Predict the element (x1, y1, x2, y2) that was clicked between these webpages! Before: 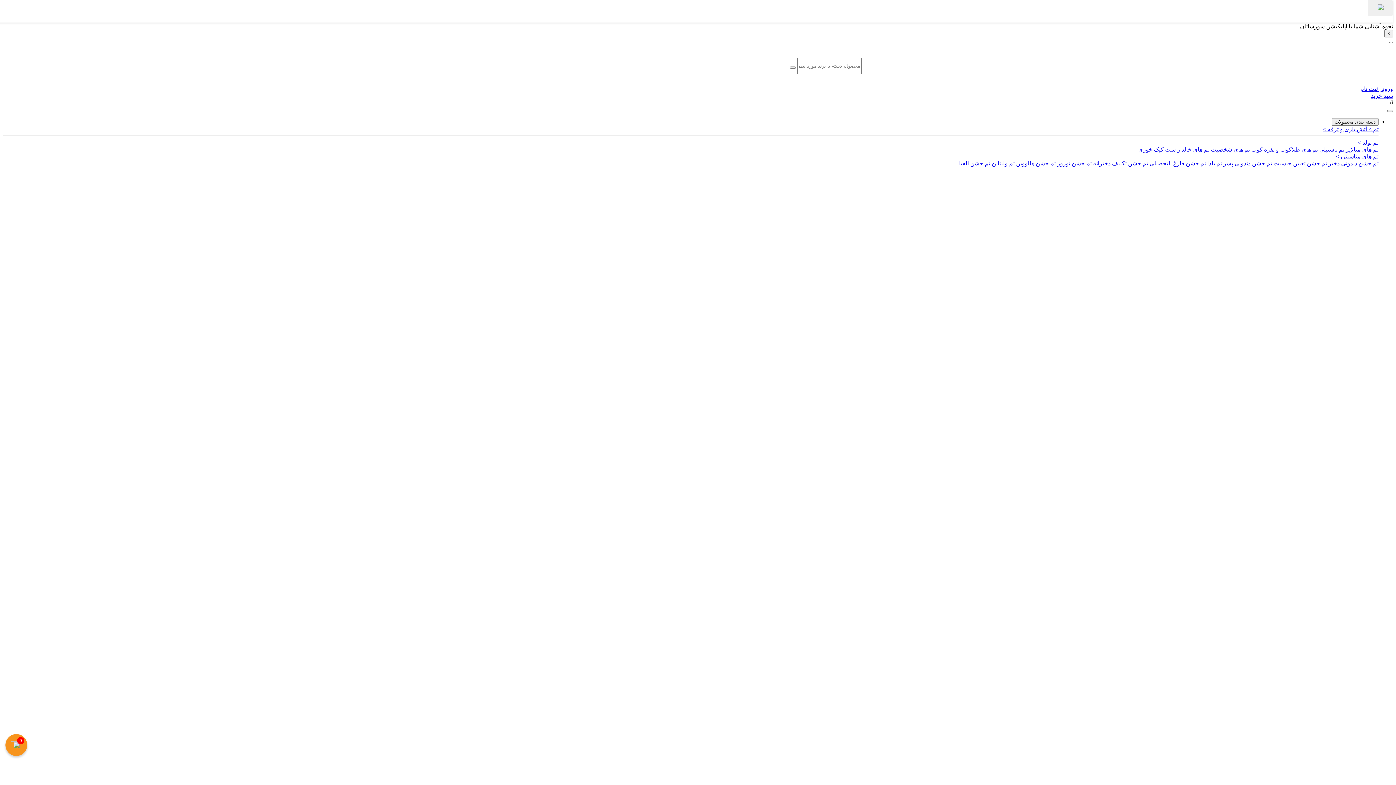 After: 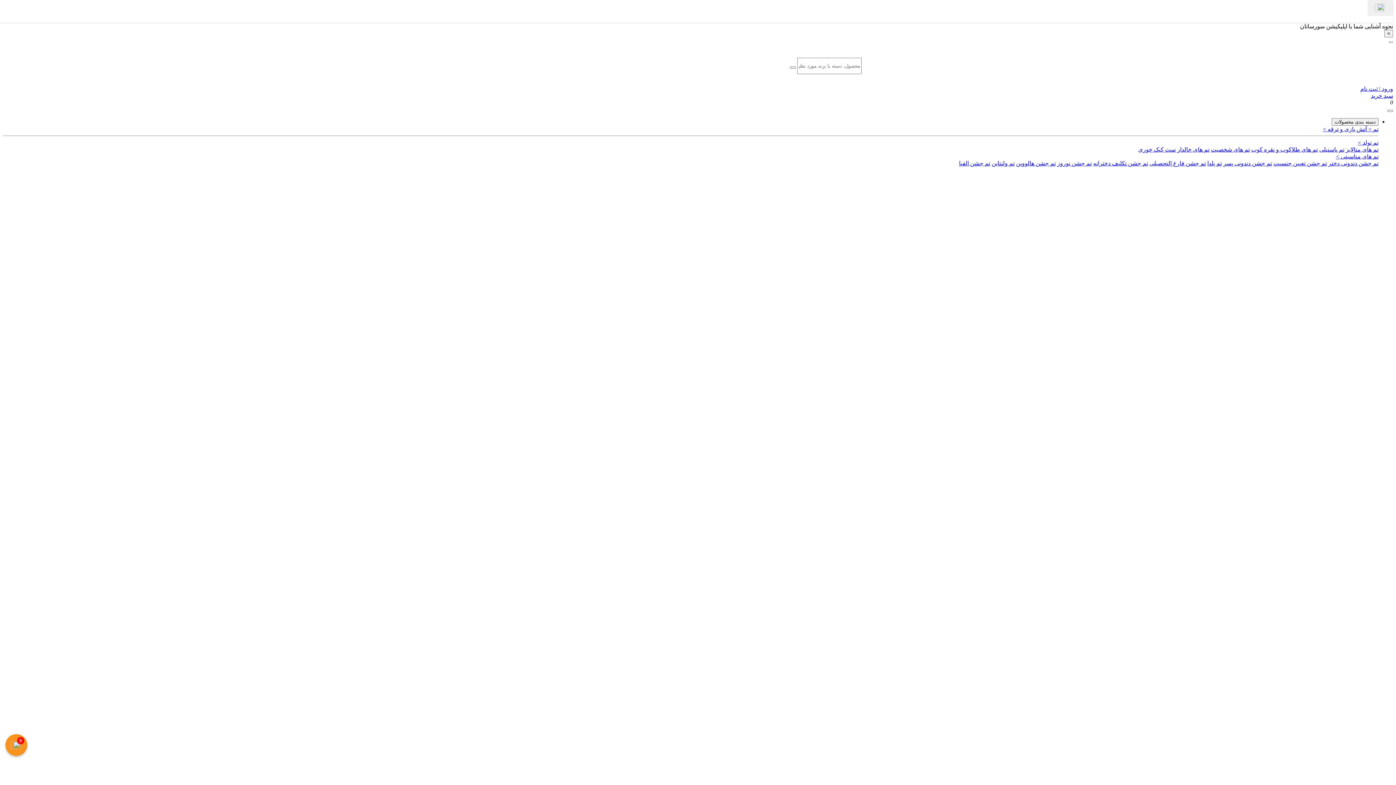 Action: label: تم ولنتاین bbox: (992, 160, 1014, 166)